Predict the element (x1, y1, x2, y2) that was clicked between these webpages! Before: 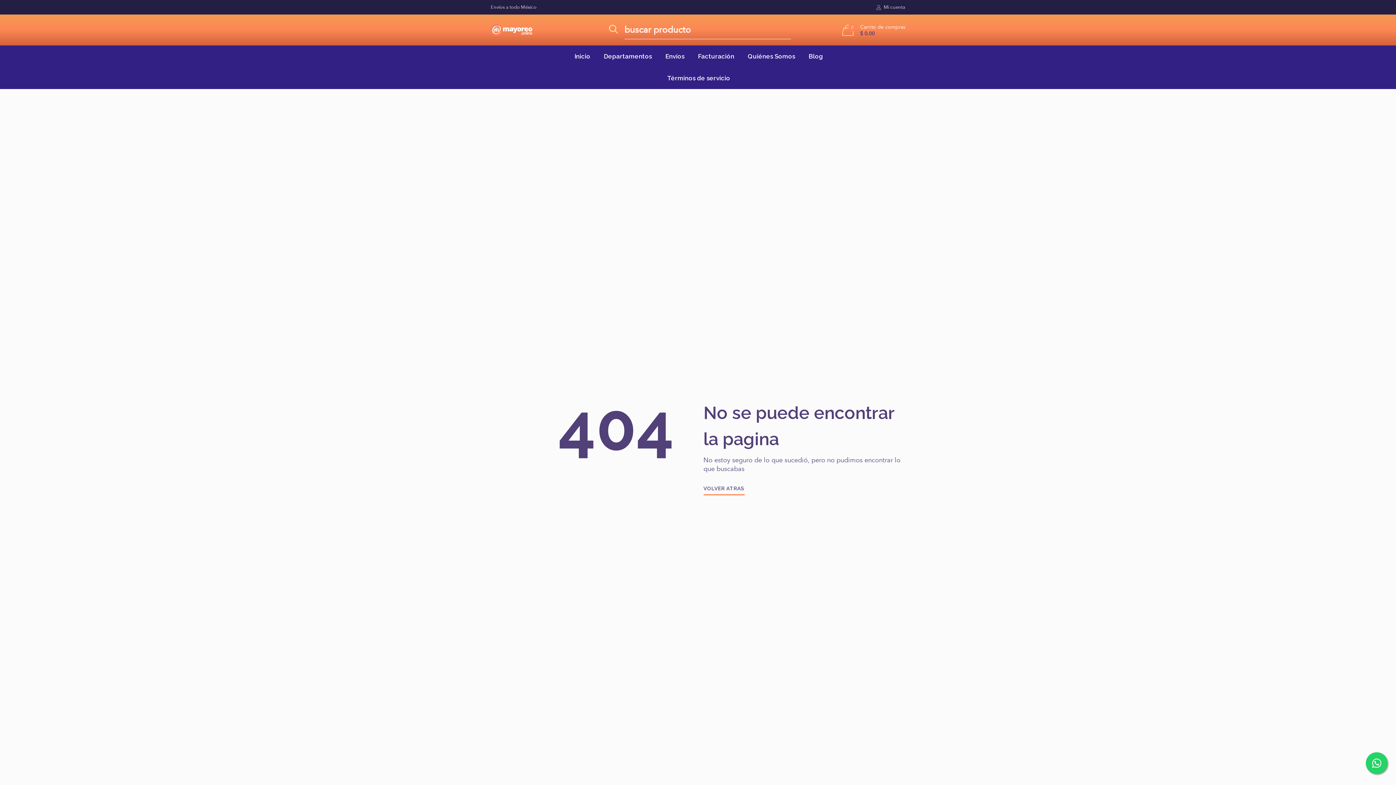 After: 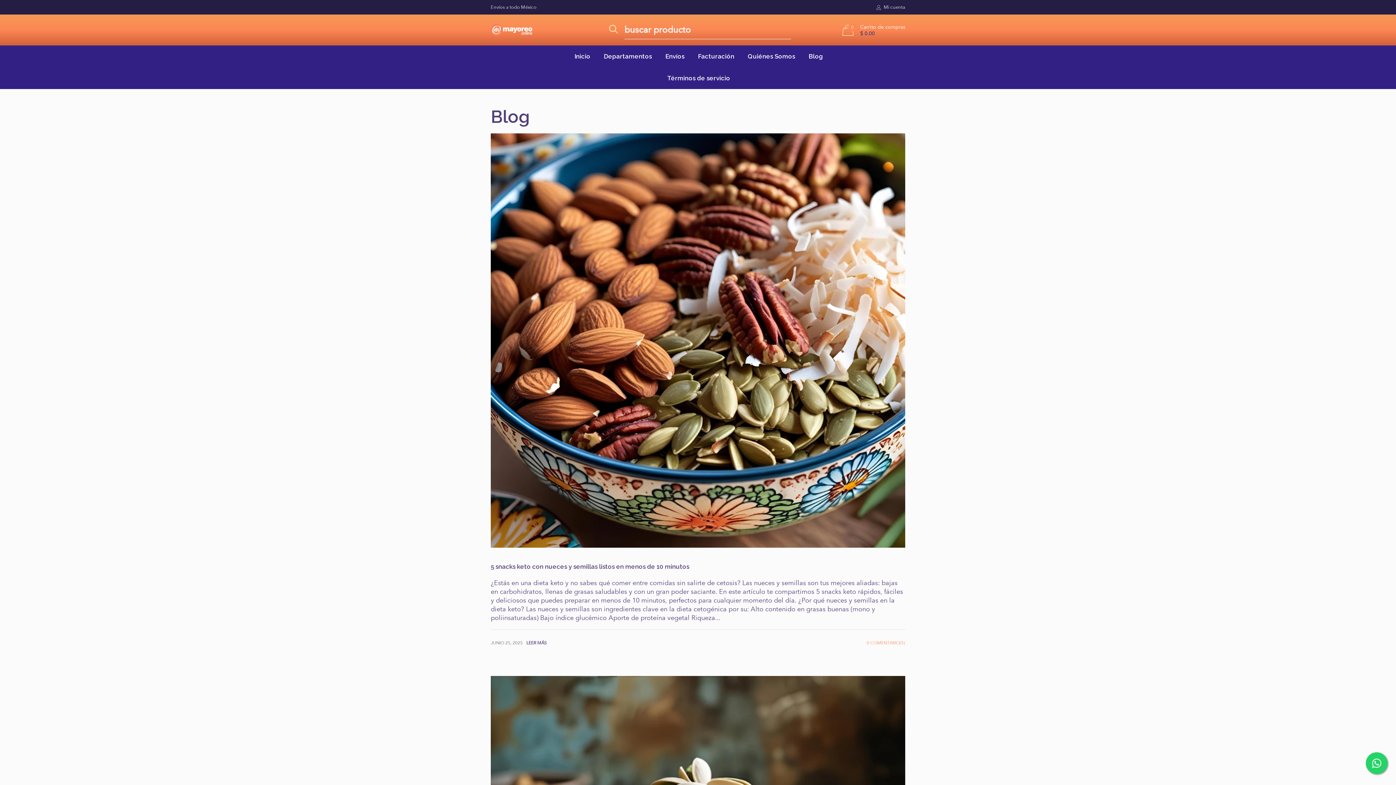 Action: bbox: (802, 45, 829, 67) label: Blog